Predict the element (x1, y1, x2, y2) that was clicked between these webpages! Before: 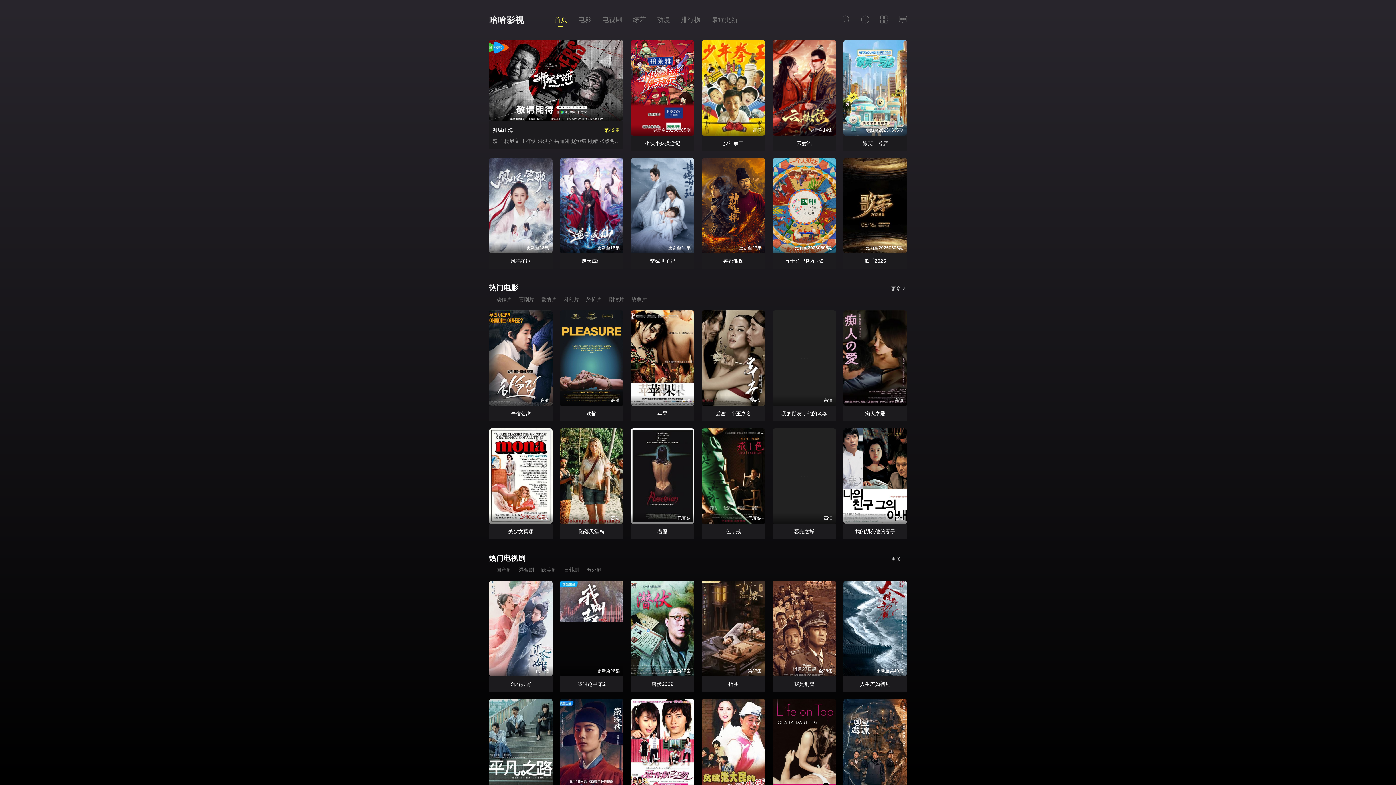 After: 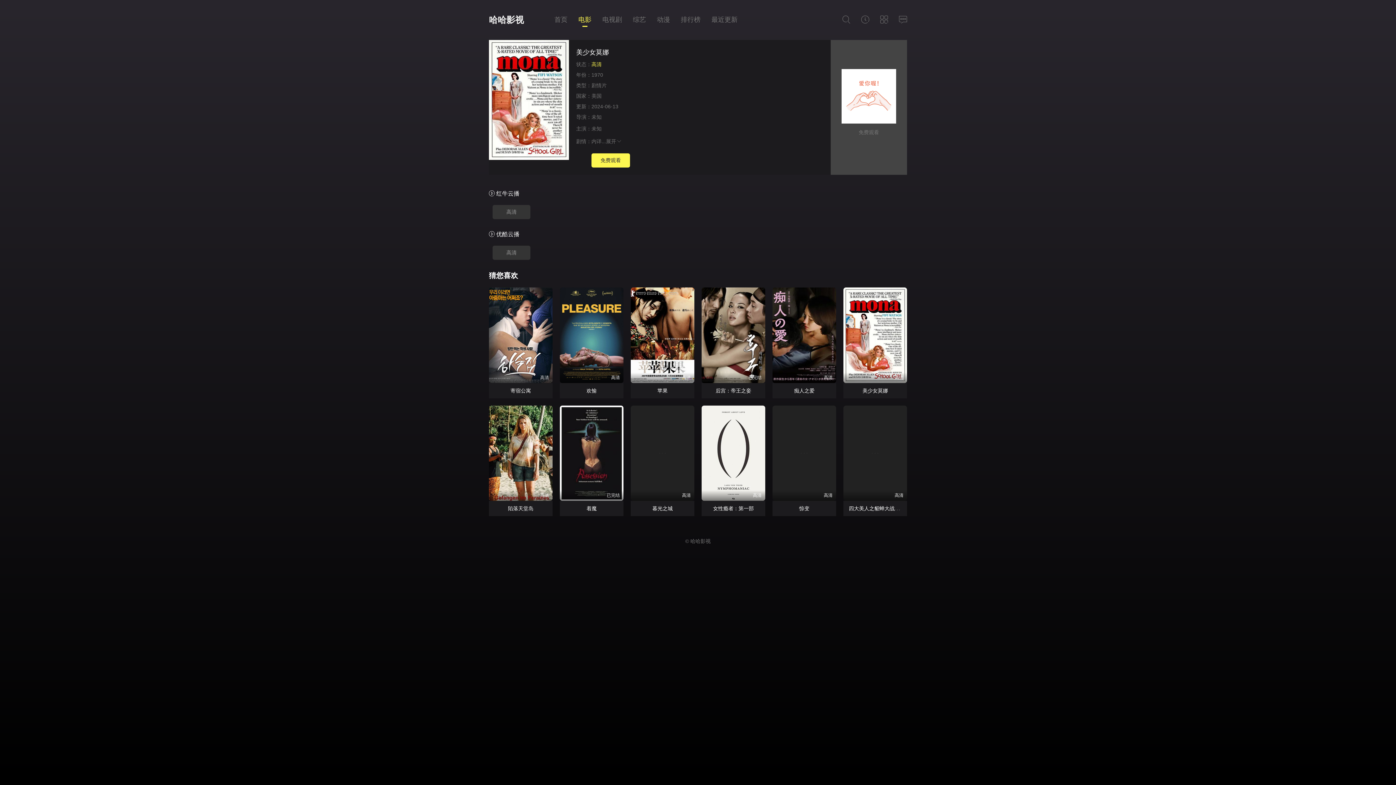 Action: bbox: (489, 428, 552, 524) label: 高清